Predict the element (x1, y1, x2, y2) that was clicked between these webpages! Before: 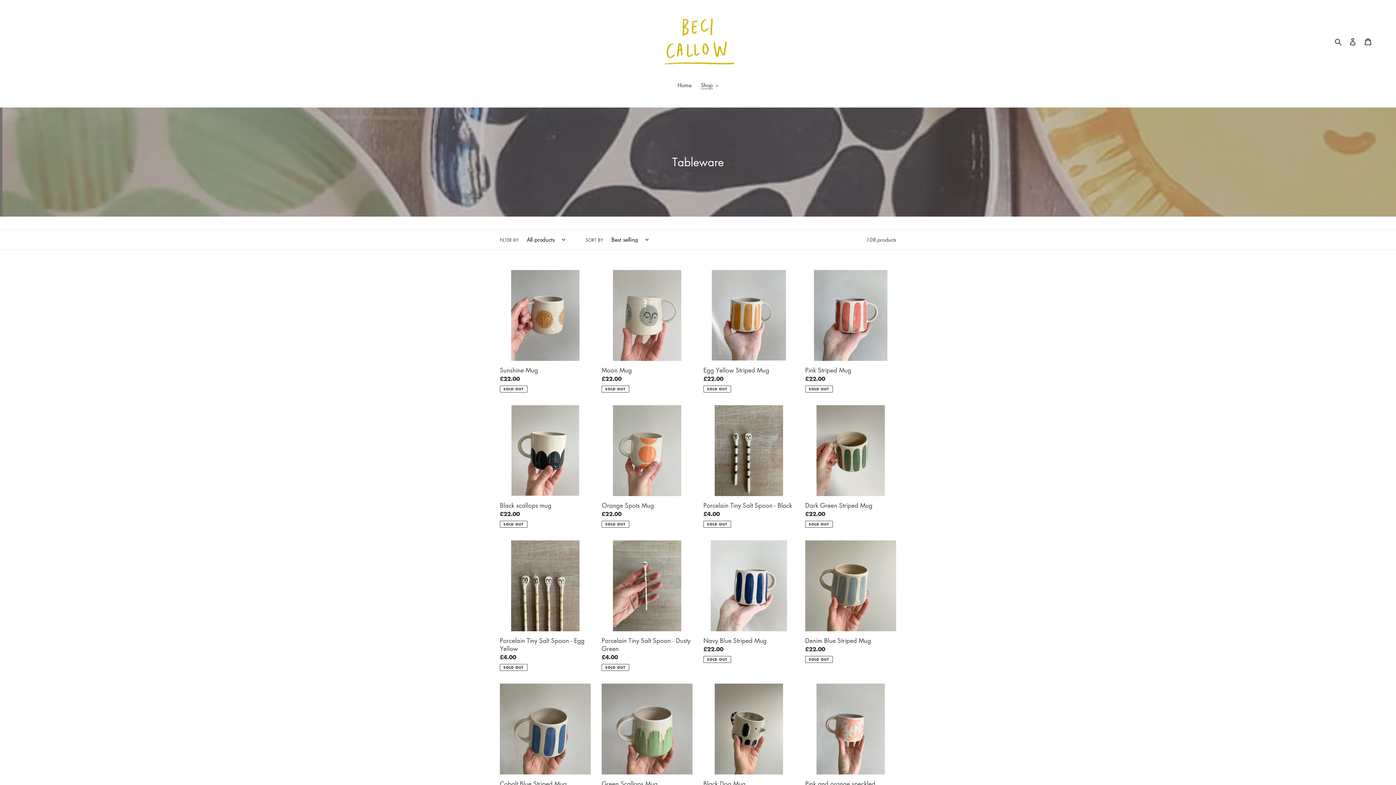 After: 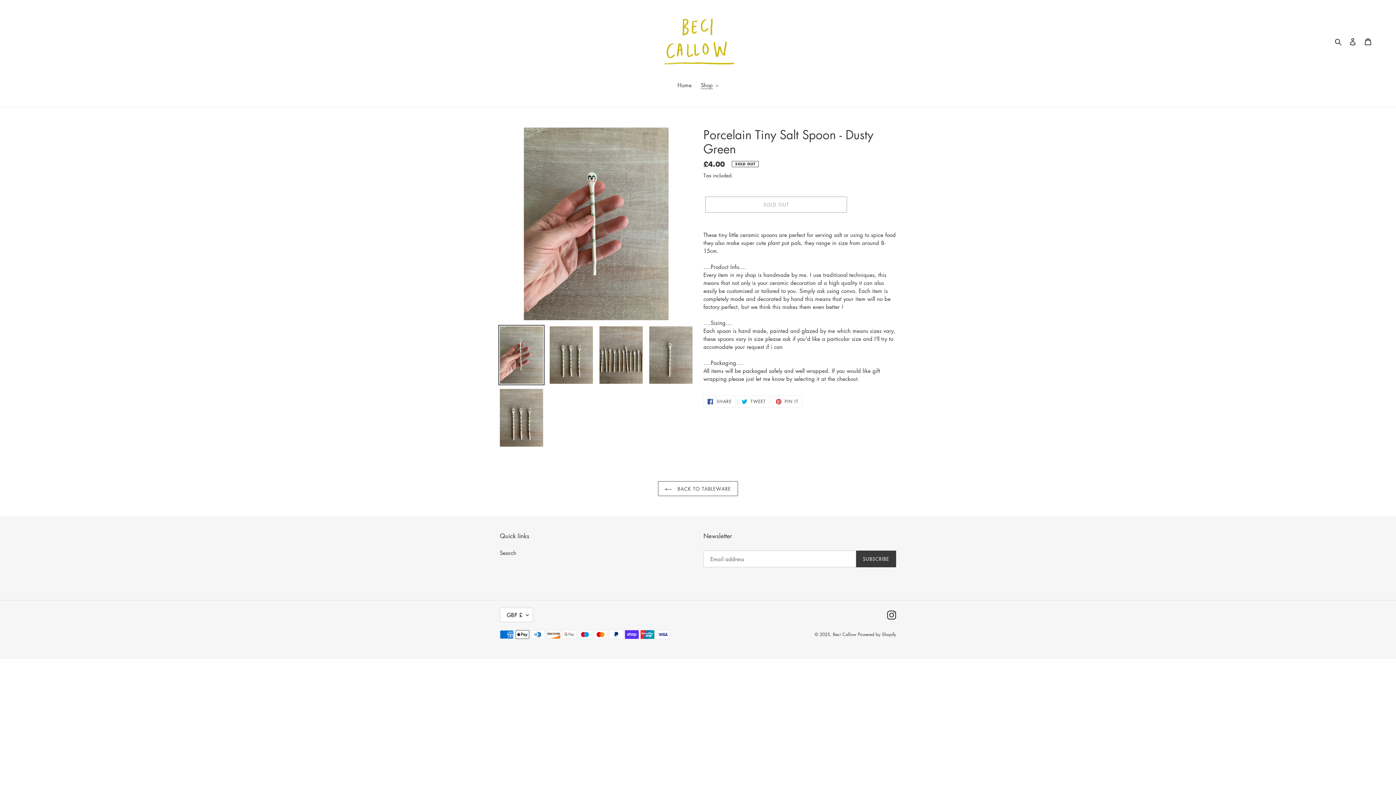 Action: bbox: (601, 540, 692, 671) label: Porcelain Tiny Salt Spoon - Dusty Green